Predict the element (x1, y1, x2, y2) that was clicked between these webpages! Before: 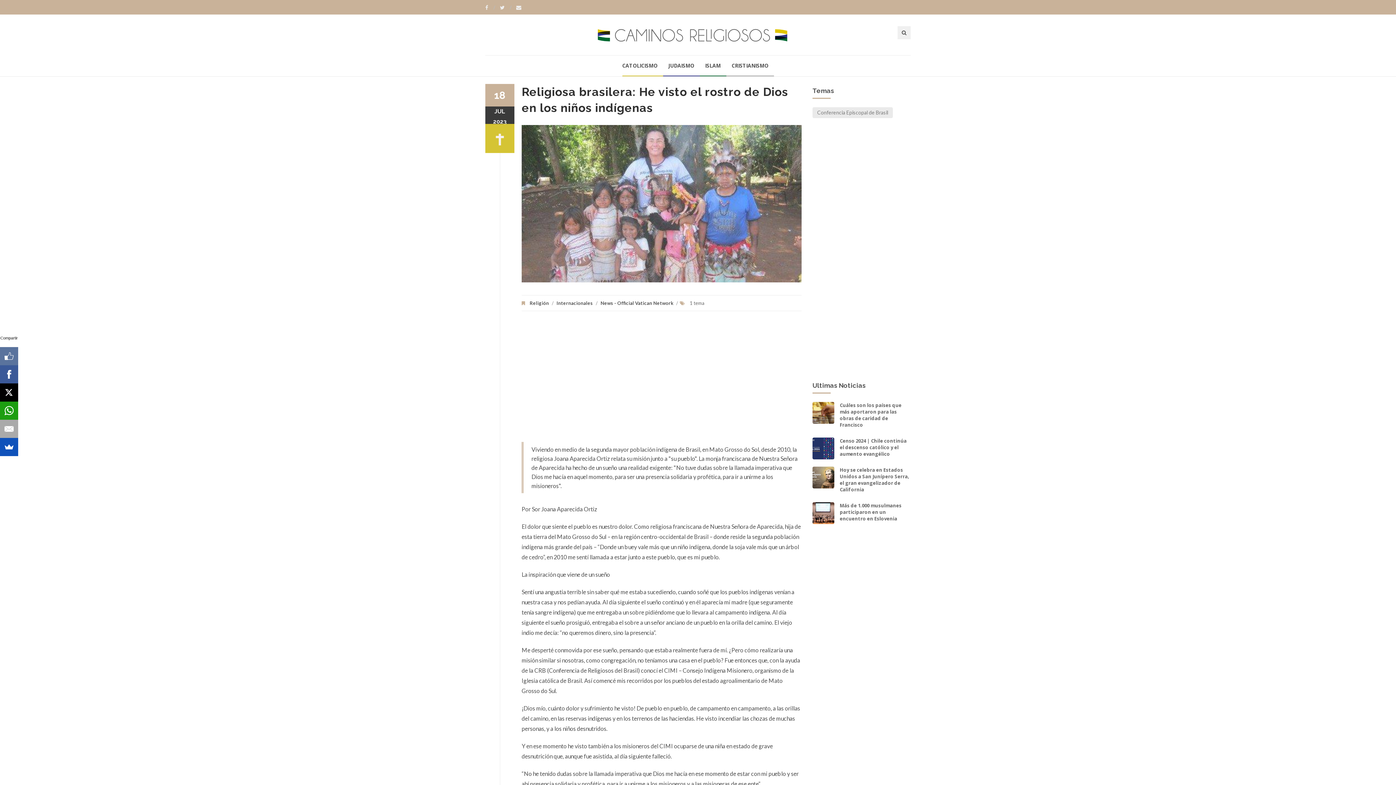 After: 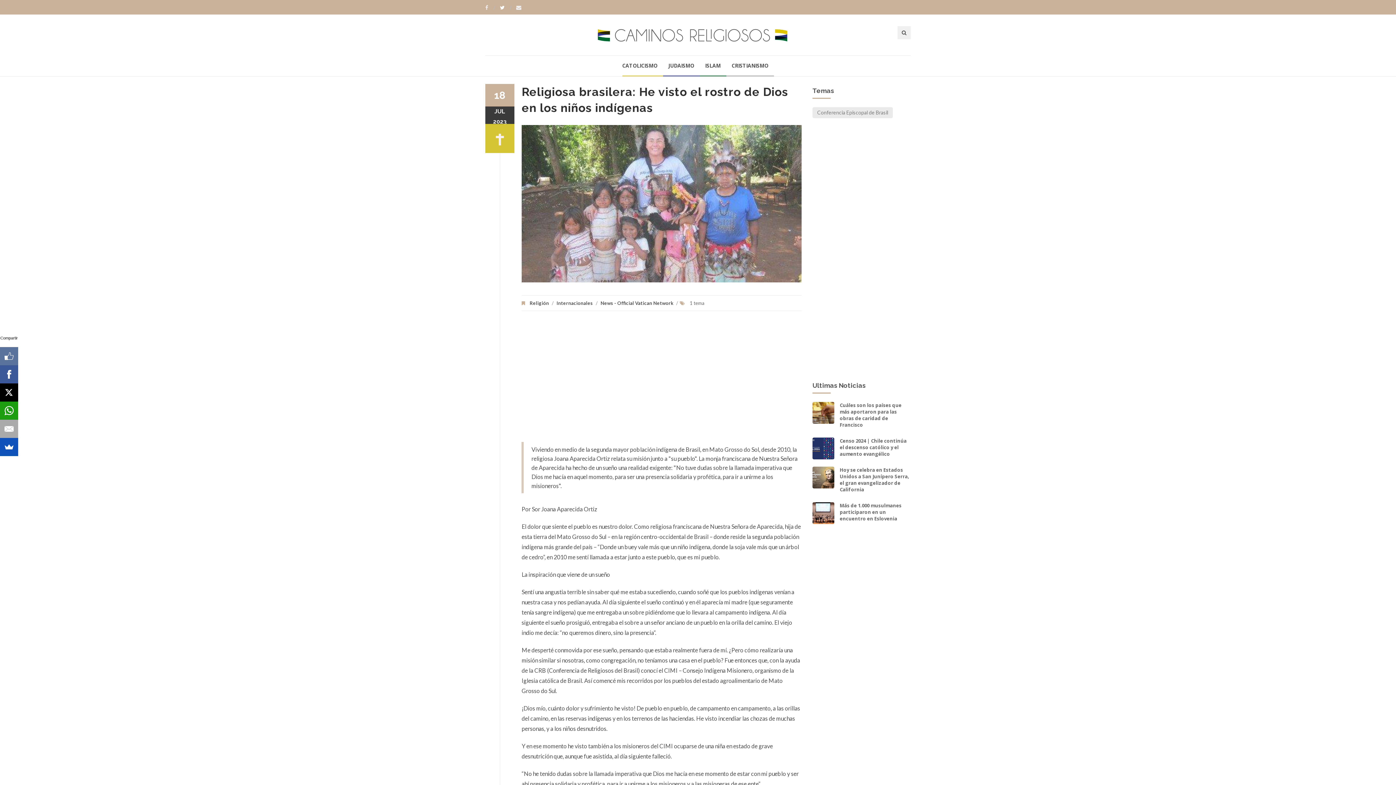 Action: label:   bbox: (500, 0, 511, 14)